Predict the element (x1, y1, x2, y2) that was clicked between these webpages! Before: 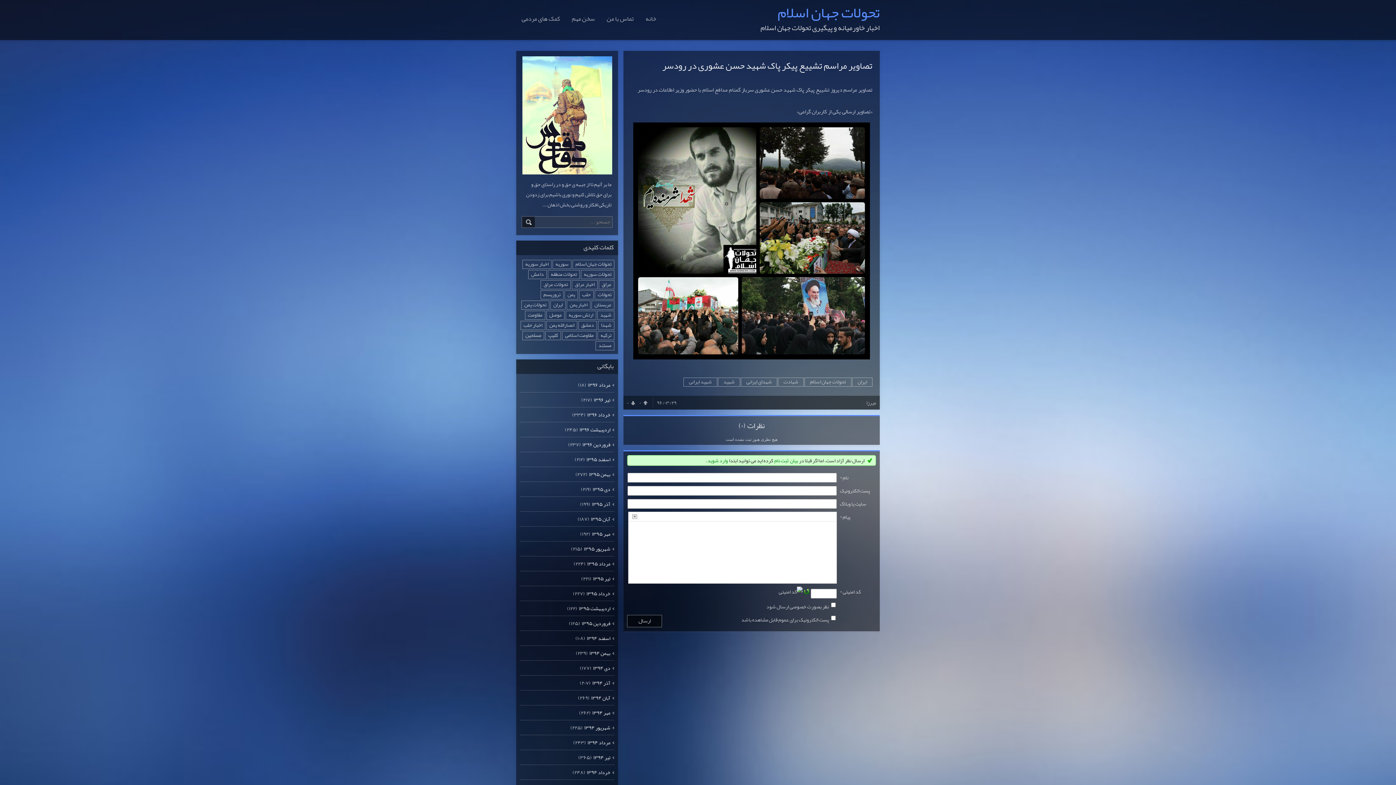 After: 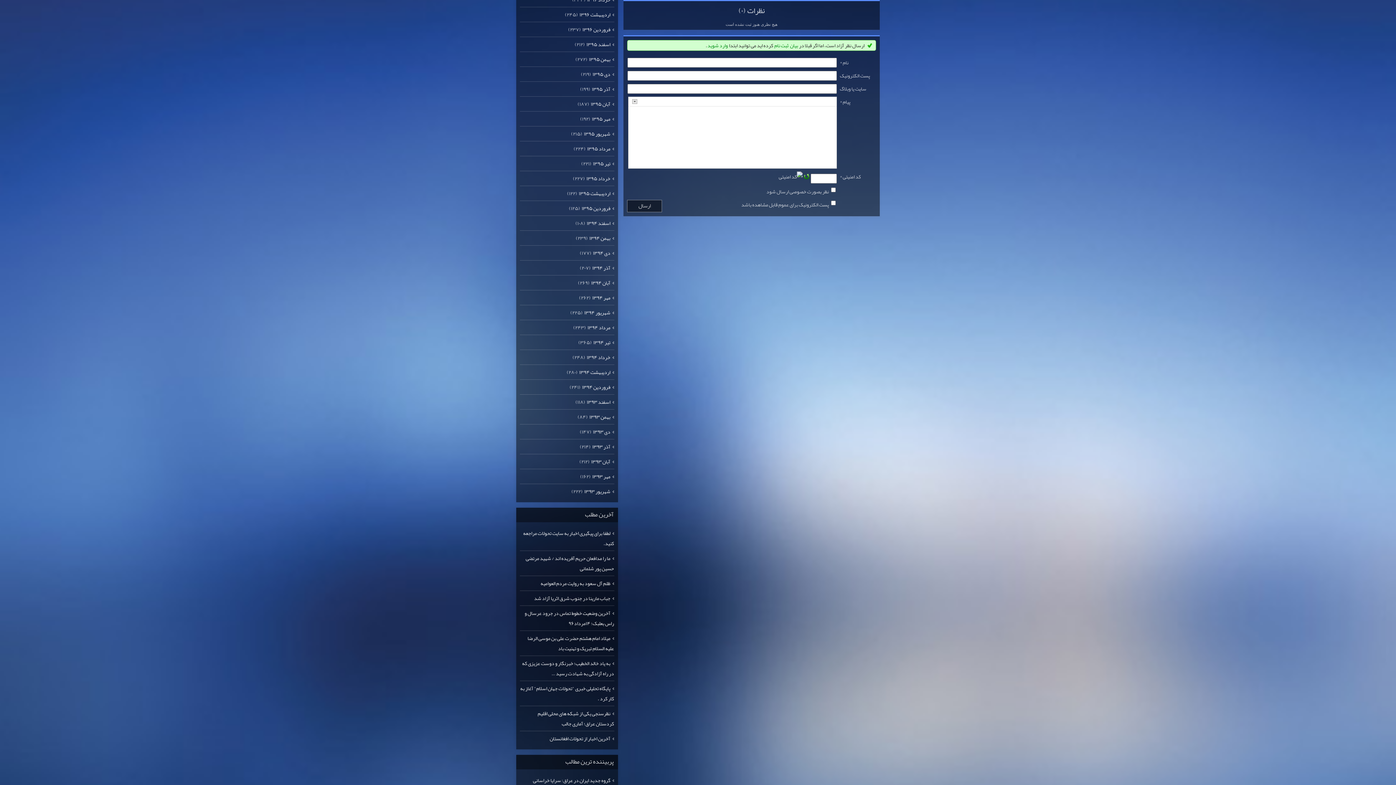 Action: bbox: (738, 418, 746, 433) label: (۰)